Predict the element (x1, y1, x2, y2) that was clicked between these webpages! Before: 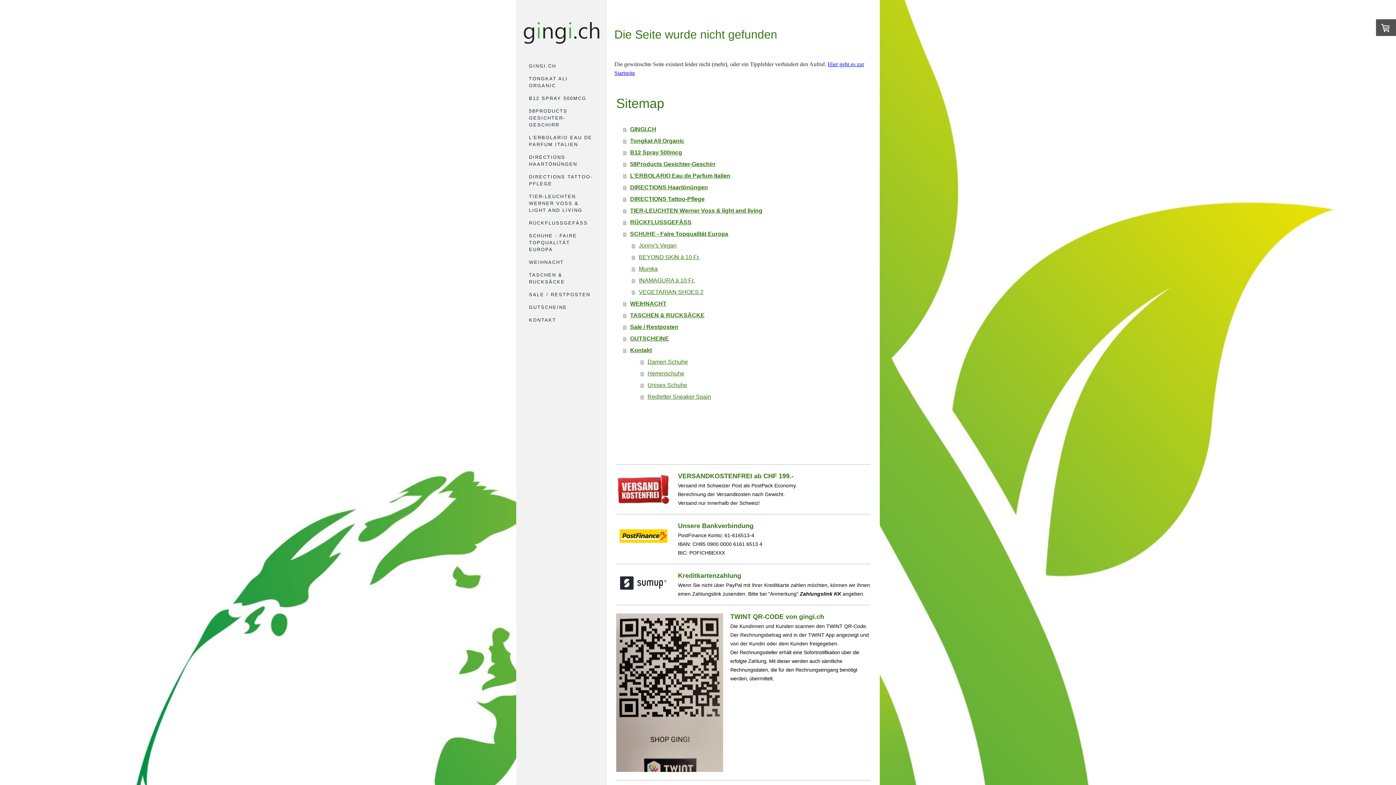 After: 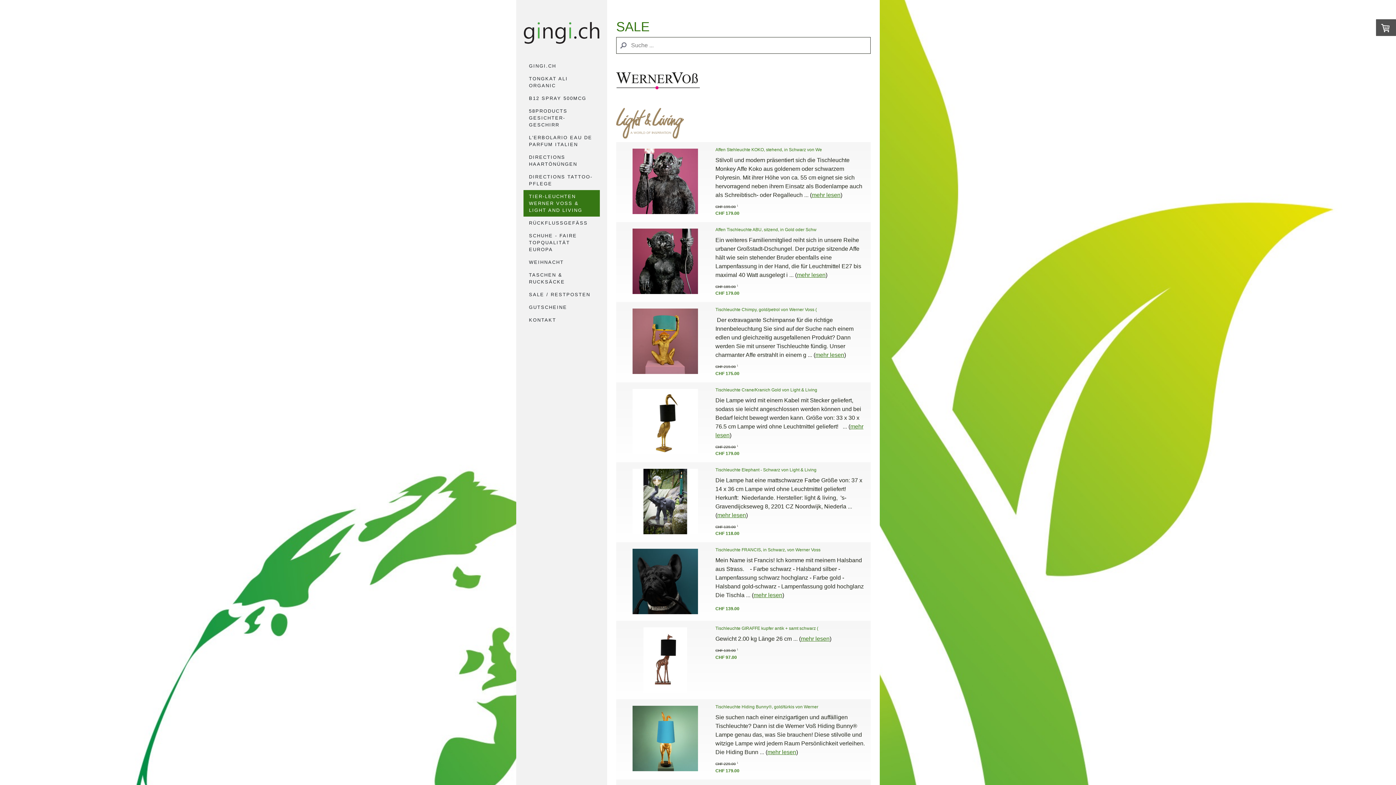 Action: label: TIER-LEUCHTEN Werner Voss & light and living bbox: (623, 205, 872, 216)